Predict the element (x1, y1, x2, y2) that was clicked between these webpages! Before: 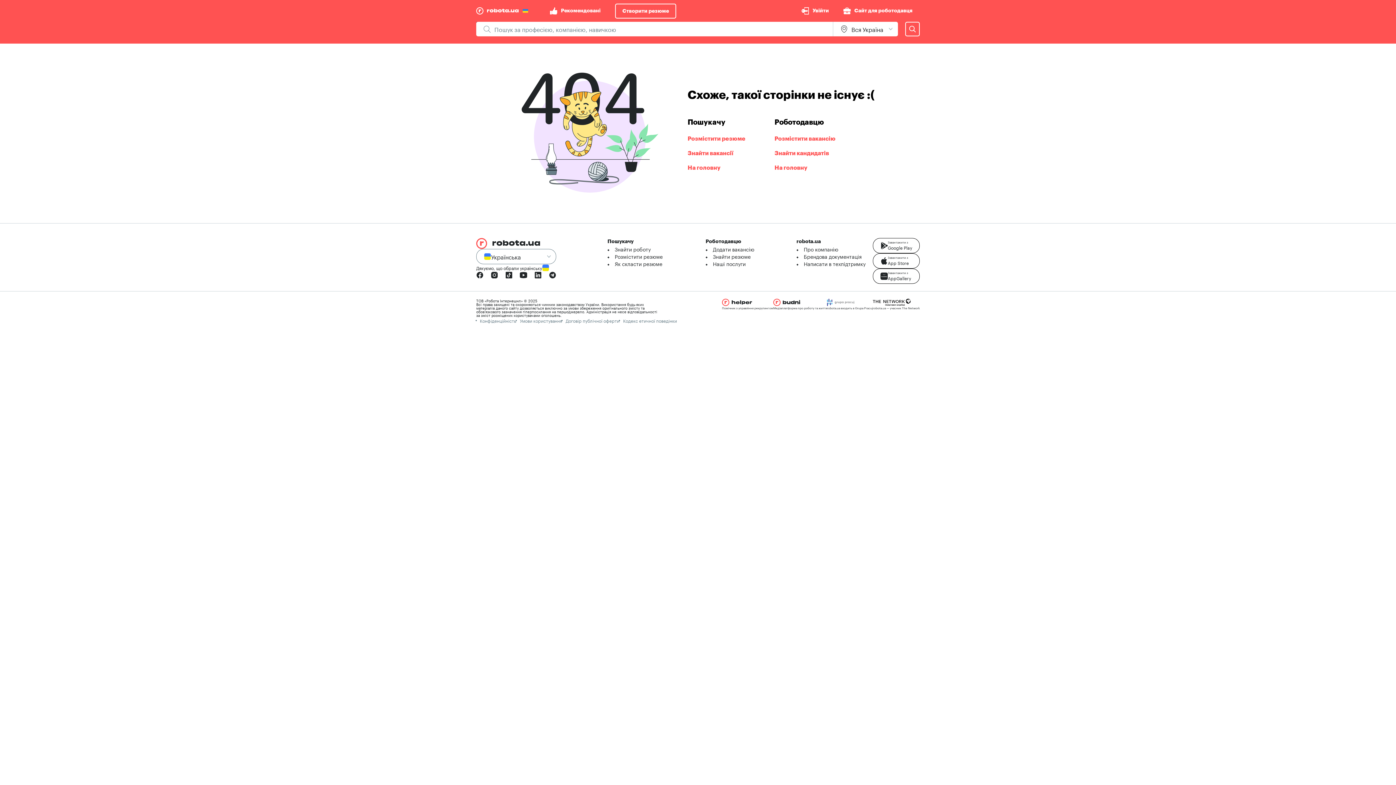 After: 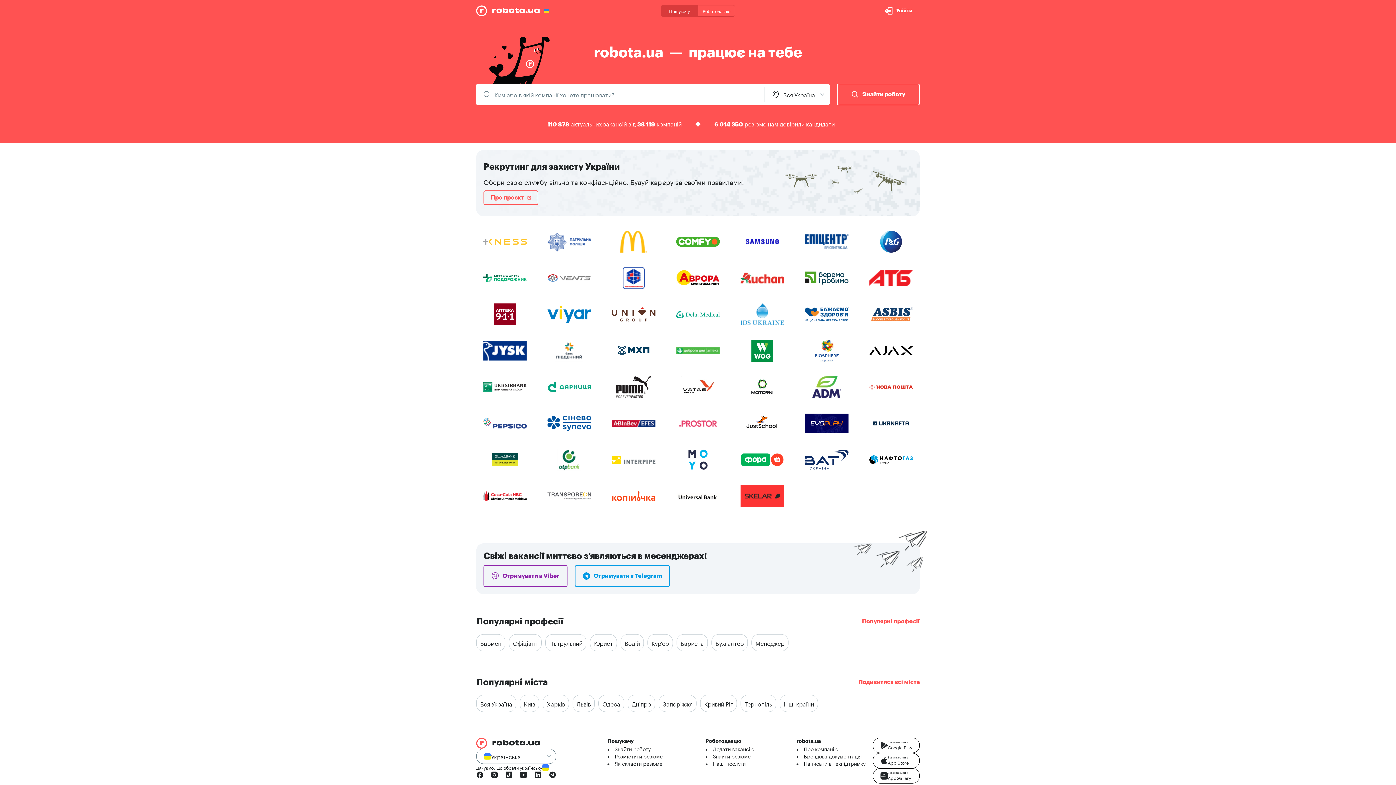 Action: bbox: (619, 127, 677, 134) label: На головну